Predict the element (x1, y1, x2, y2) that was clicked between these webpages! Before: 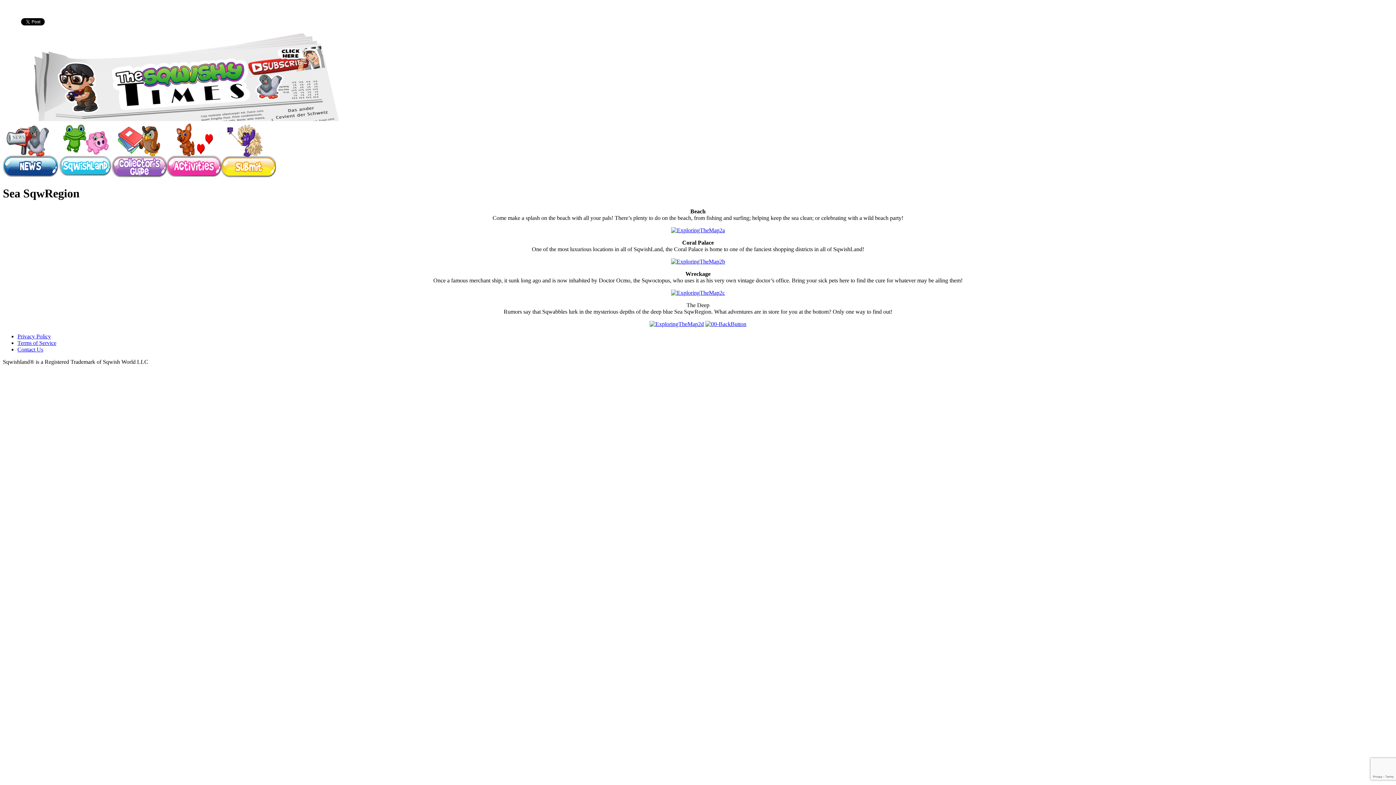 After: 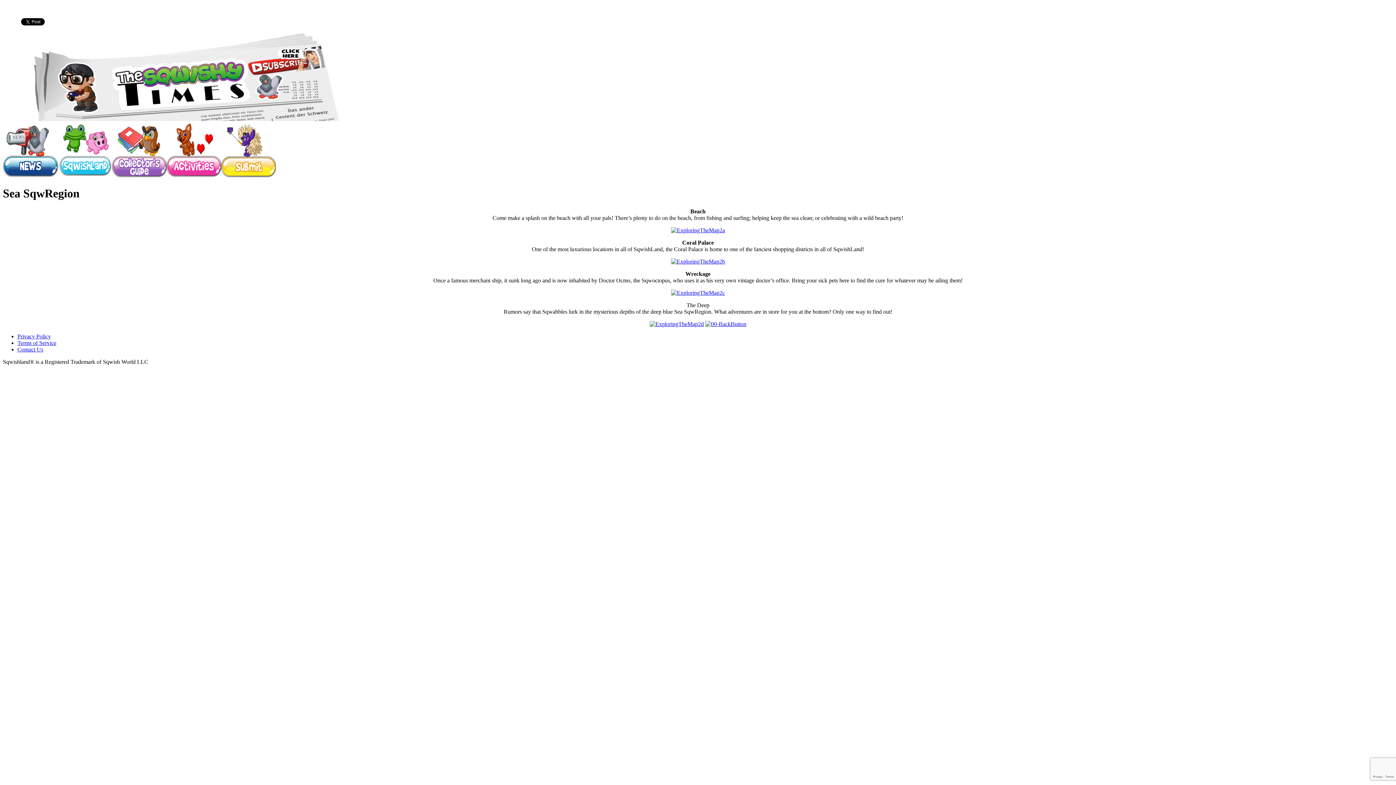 Action: label: Contact Us bbox: (17, 346, 43, 352)